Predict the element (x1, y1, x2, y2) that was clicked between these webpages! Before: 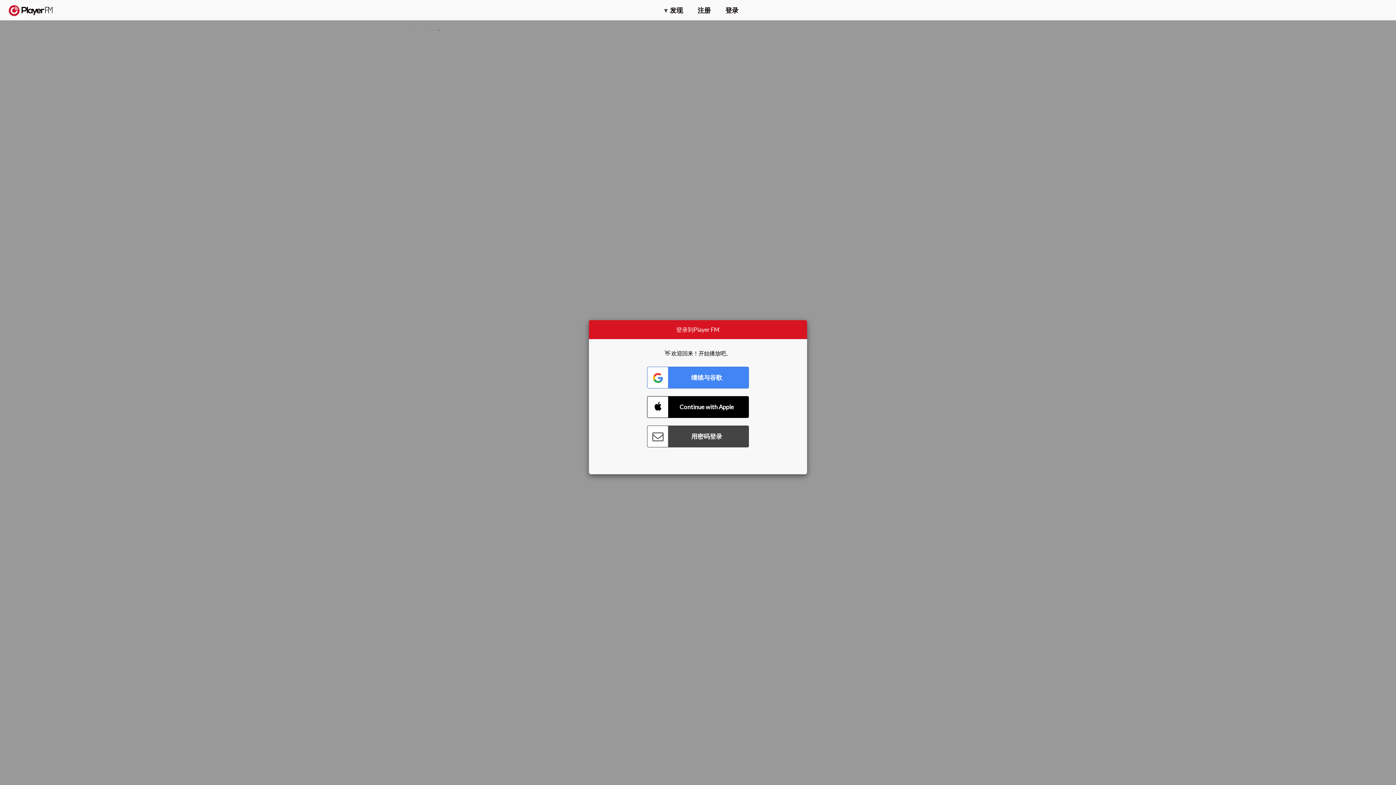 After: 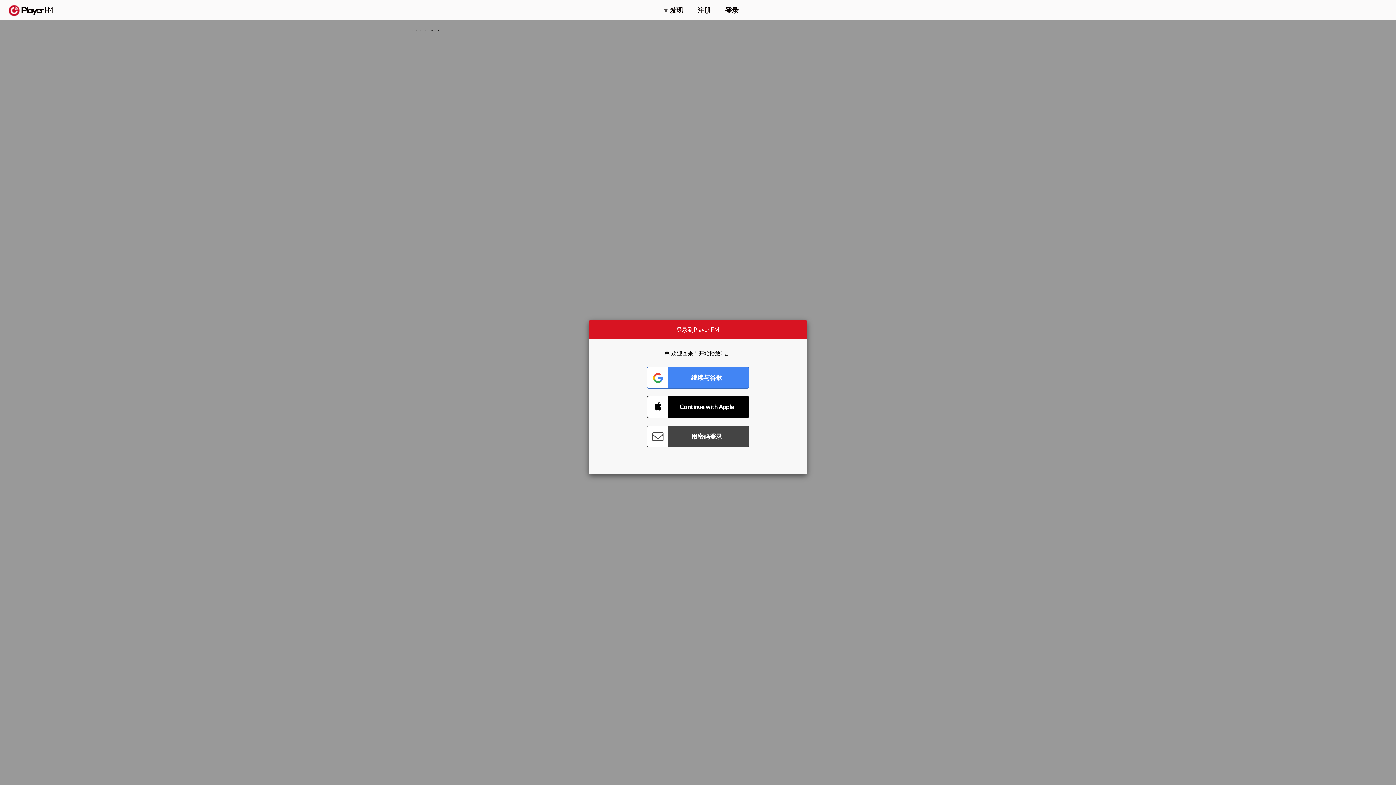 Action: bbox: (1357, 5, 1365, 12) label: 搜索